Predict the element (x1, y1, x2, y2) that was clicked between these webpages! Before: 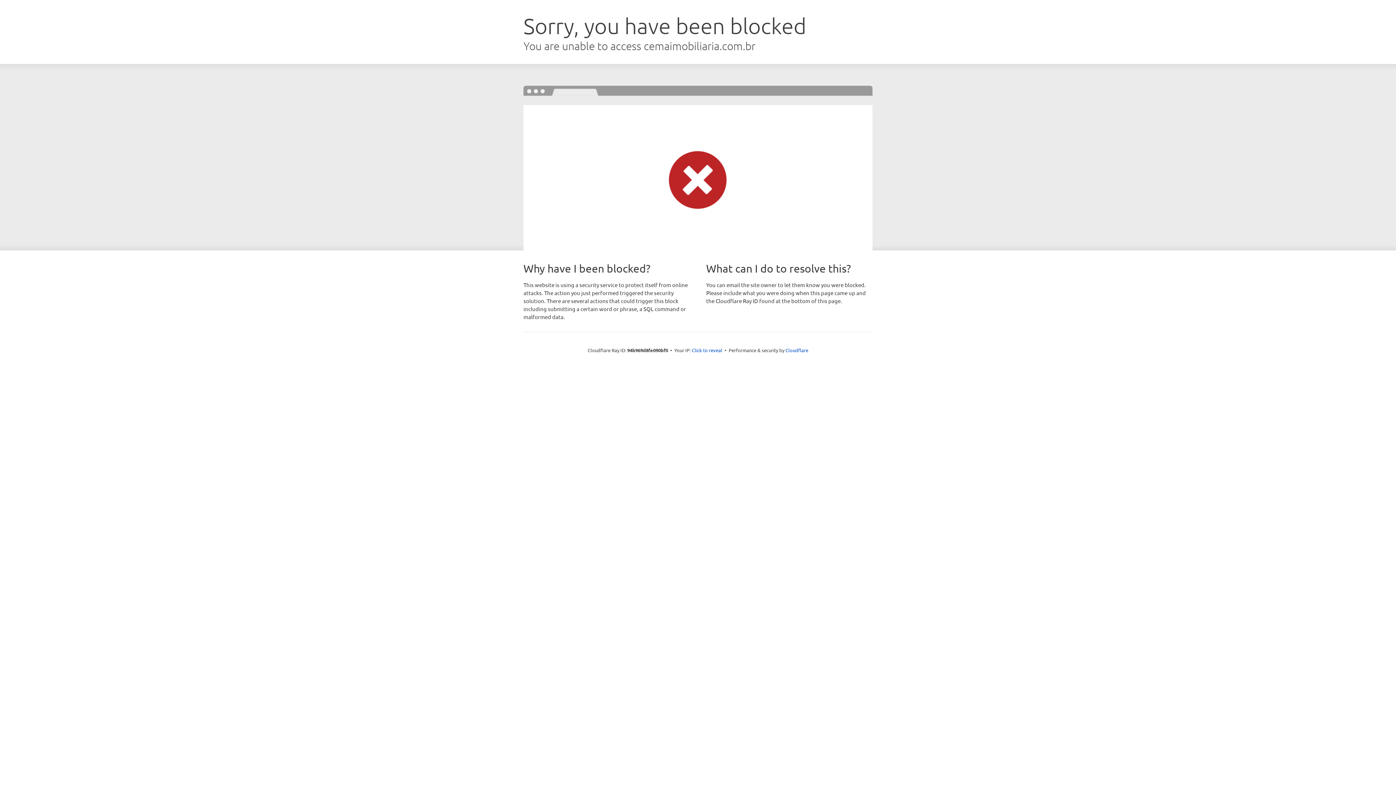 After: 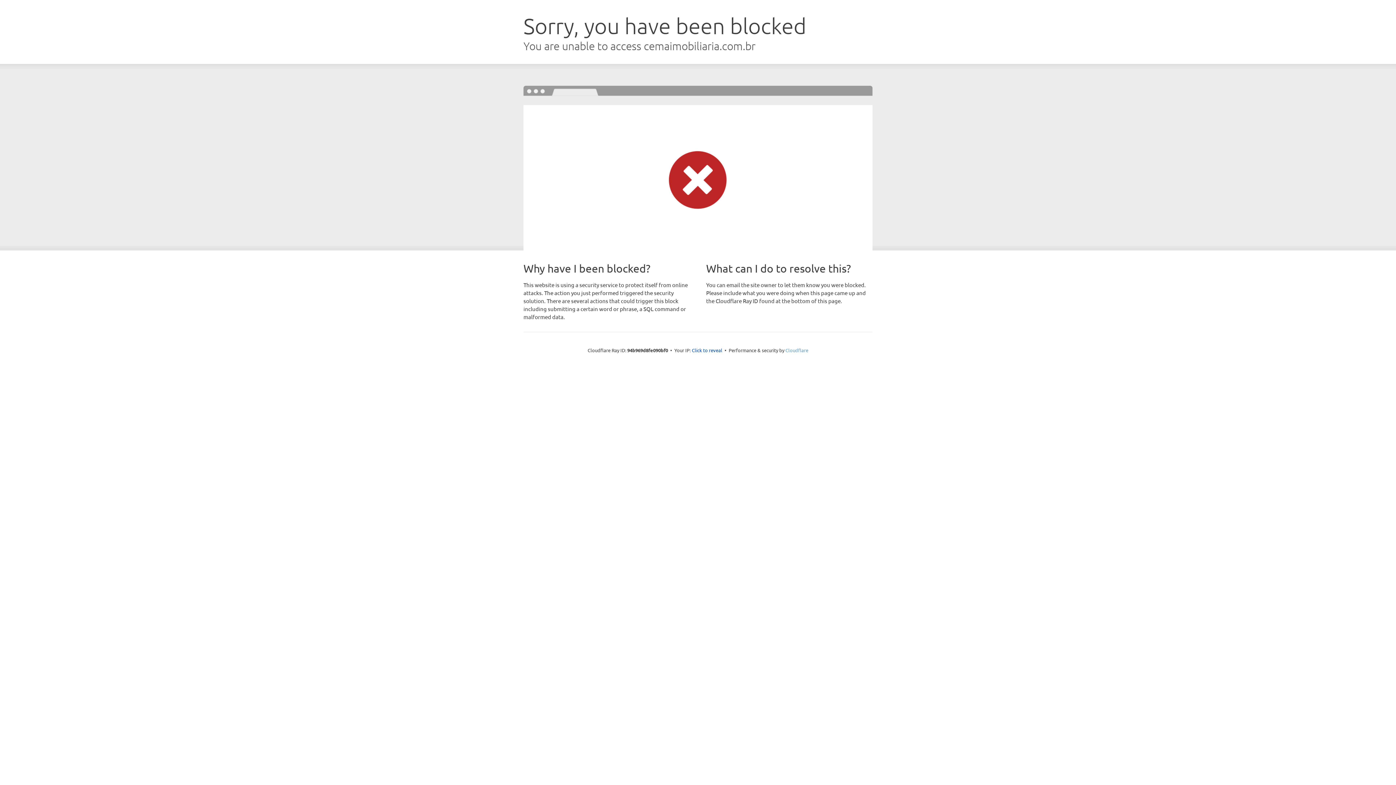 Action: bbox: (785, 347, 808, 353) label: Cloudflare